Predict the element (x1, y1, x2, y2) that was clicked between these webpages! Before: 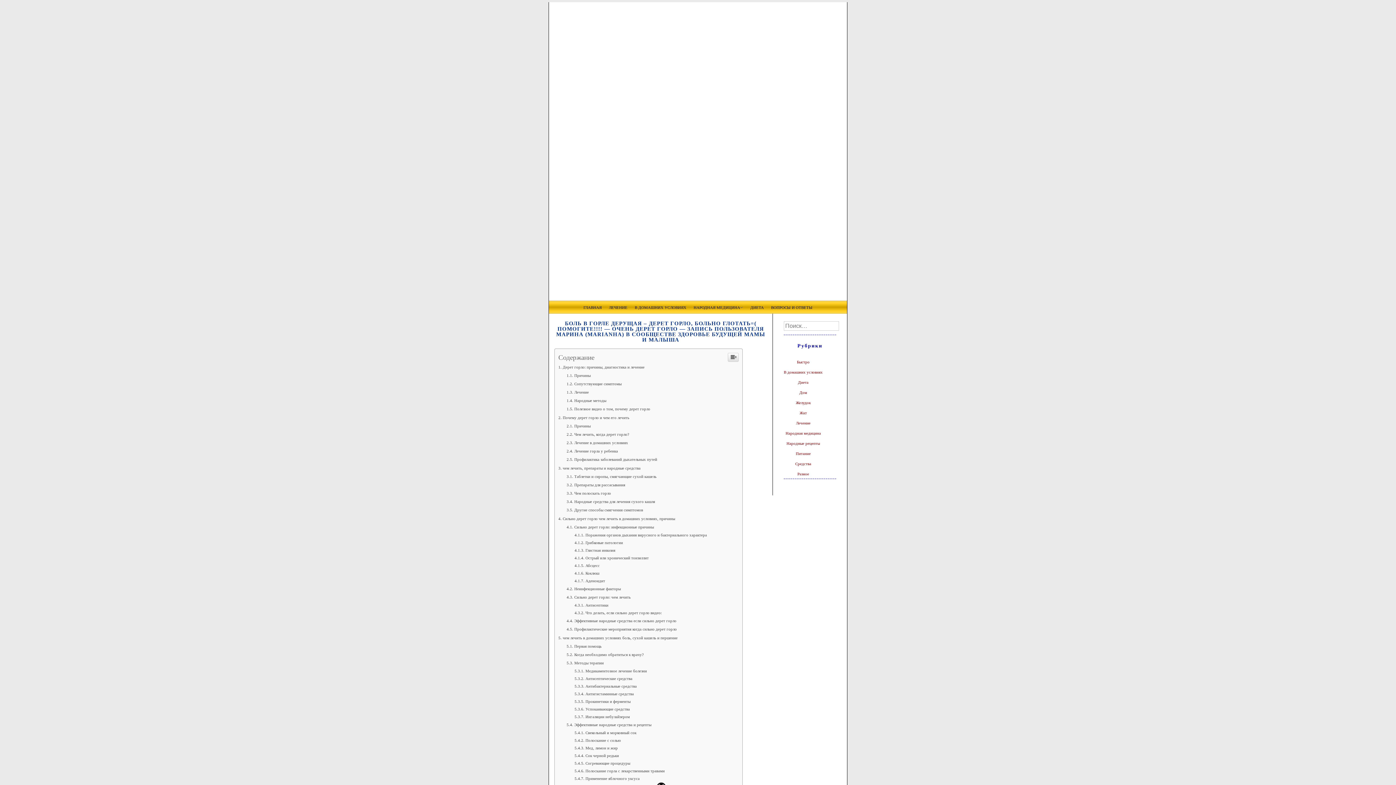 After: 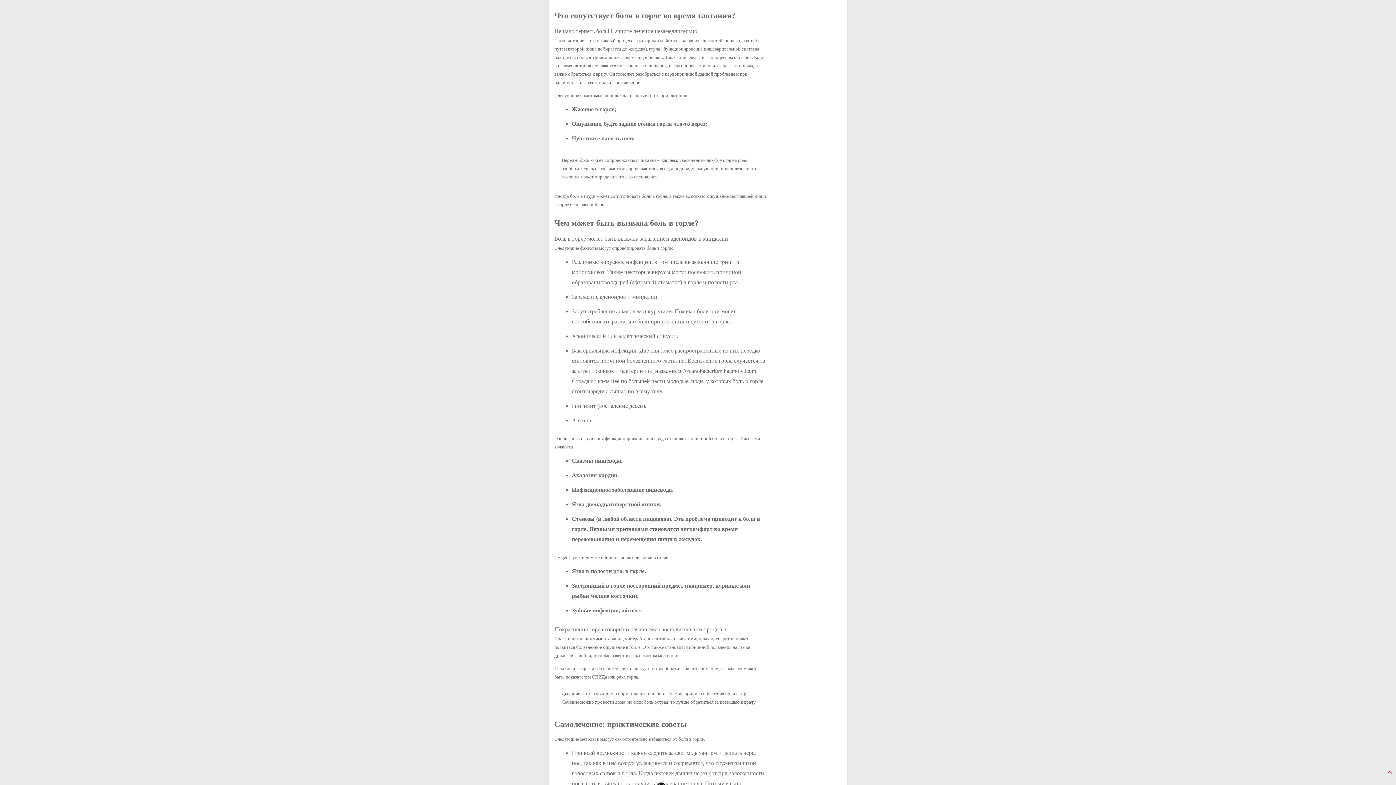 Action: bbox: (566, 714, 661, 719) label: Что сопутствует боли в горле во время глотания?